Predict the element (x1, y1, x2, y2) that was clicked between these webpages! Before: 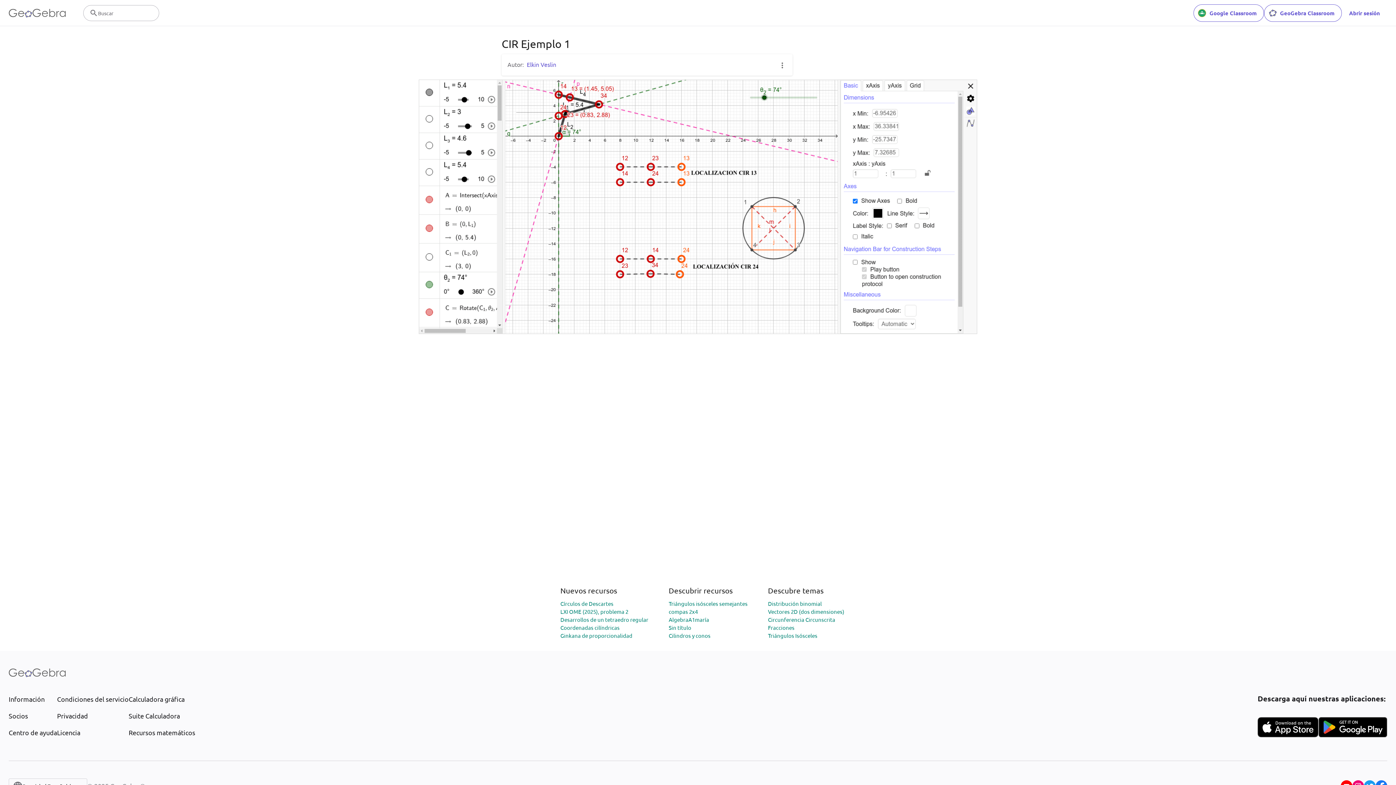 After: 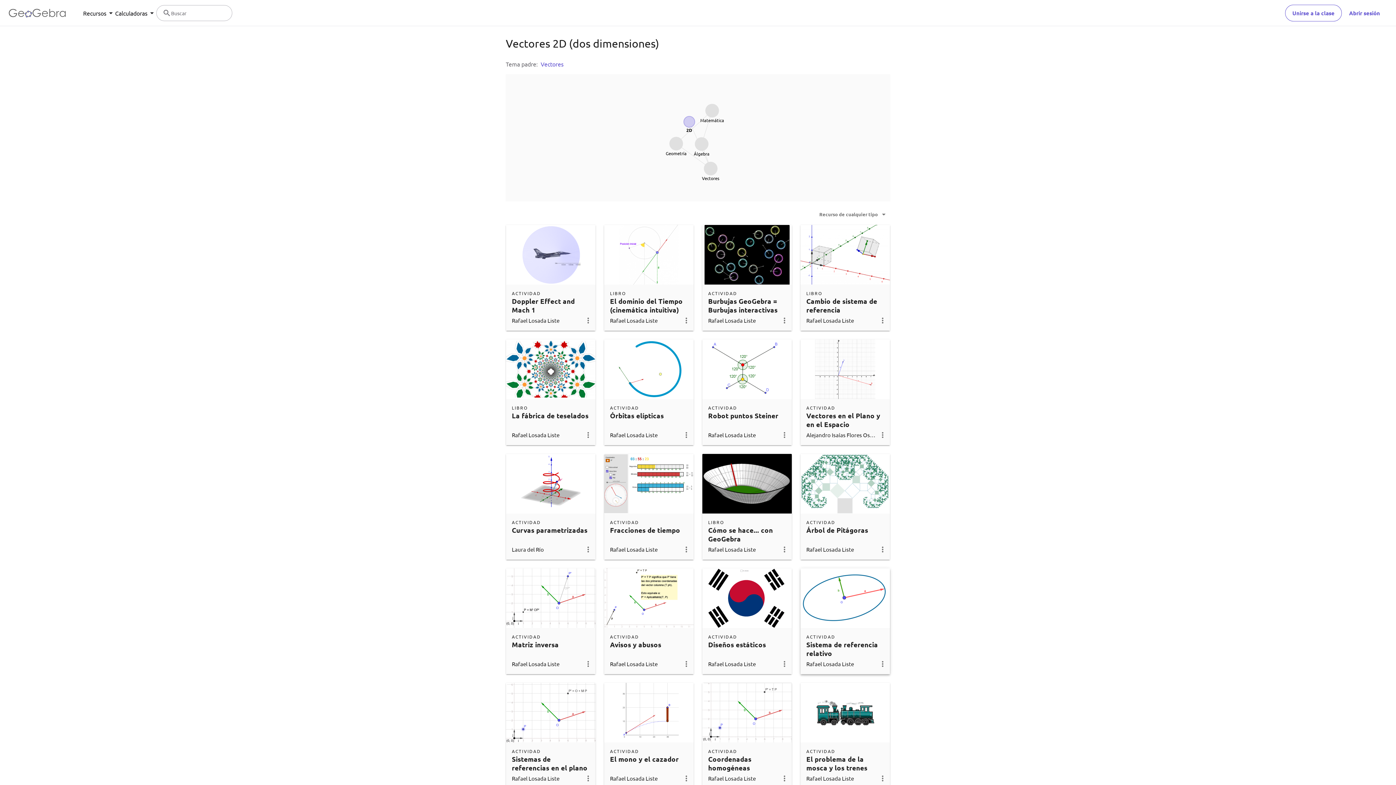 Action: label: Vectores 2D (dos dimensiones) bbox: (768, 608, 844, 615)